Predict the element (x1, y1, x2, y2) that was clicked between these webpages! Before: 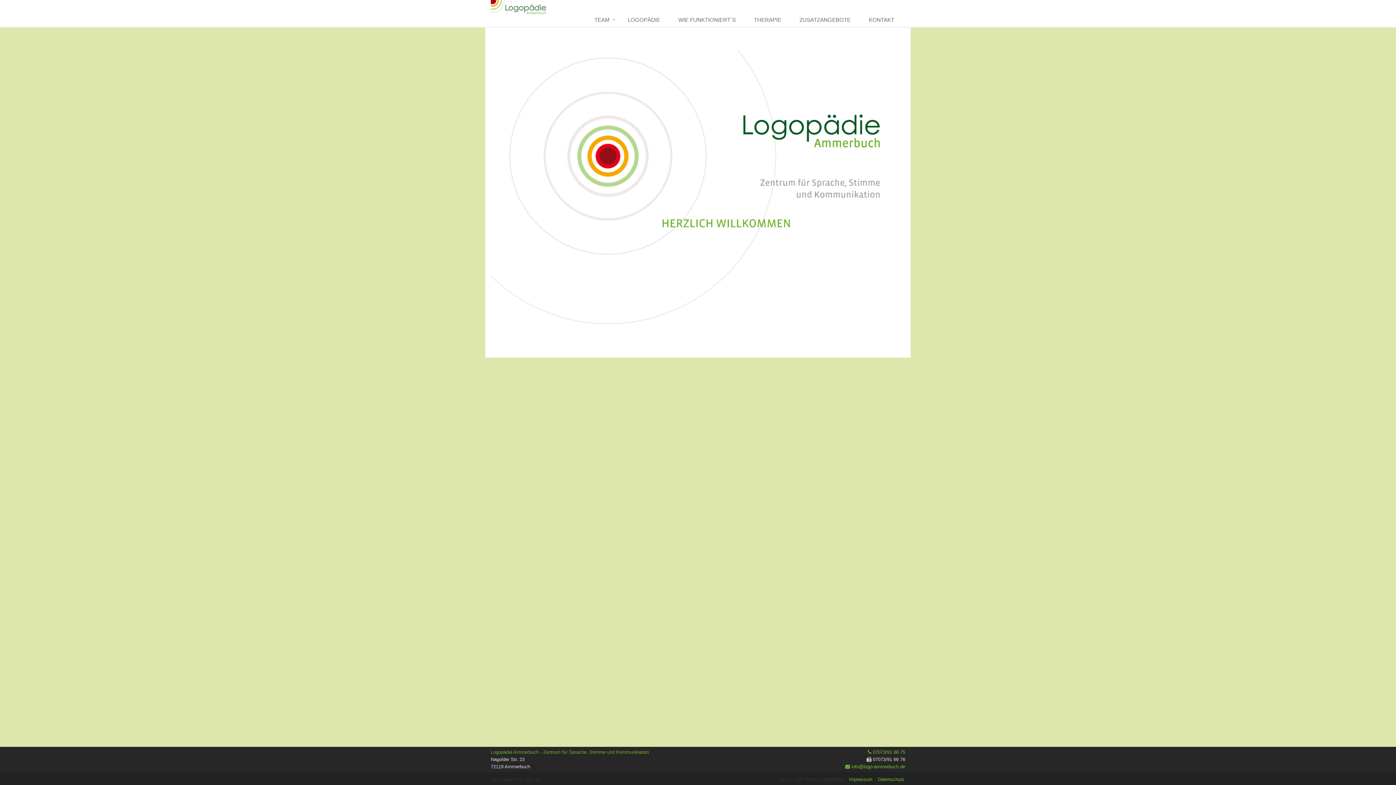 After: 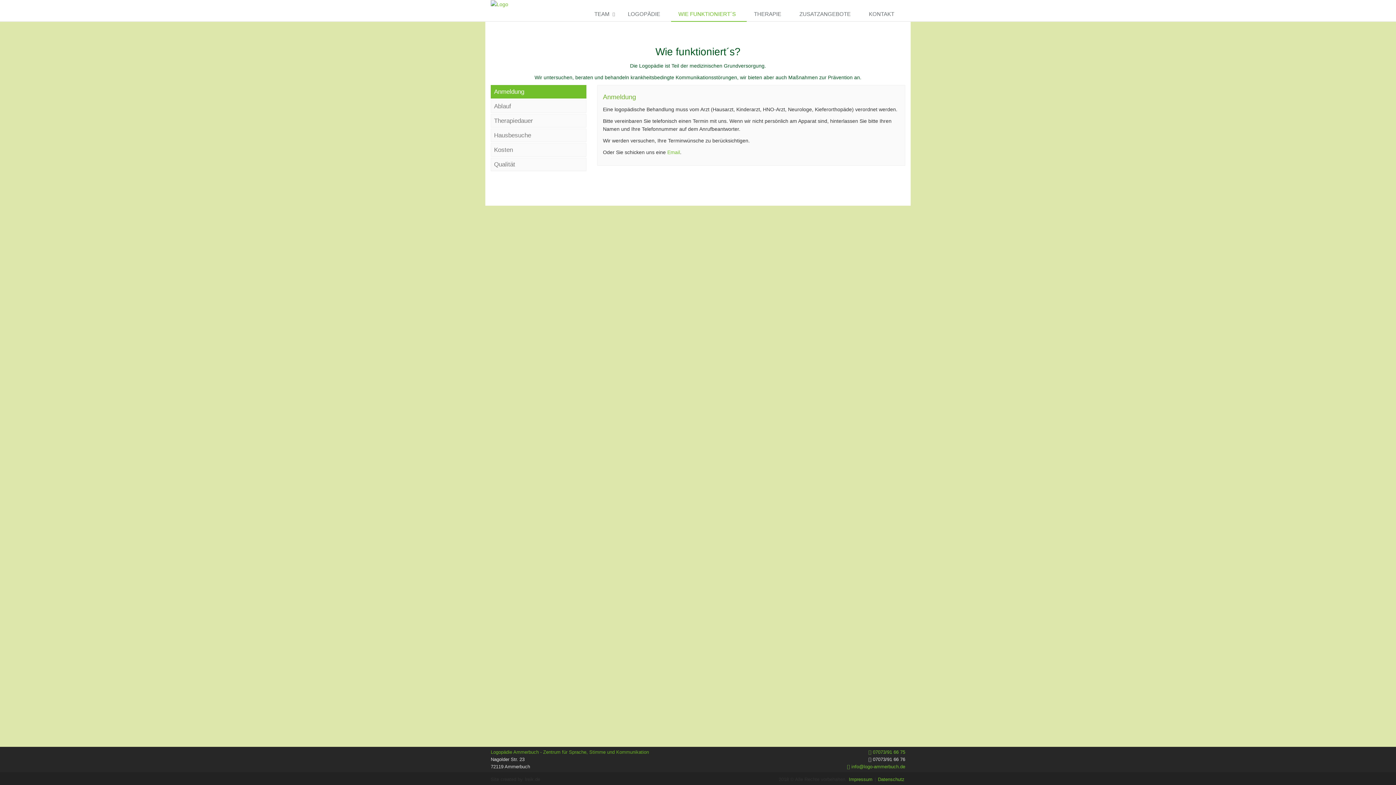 Action: label: WIE FUNKTIONIERT´S bbox: (671, 13, 746, 27)